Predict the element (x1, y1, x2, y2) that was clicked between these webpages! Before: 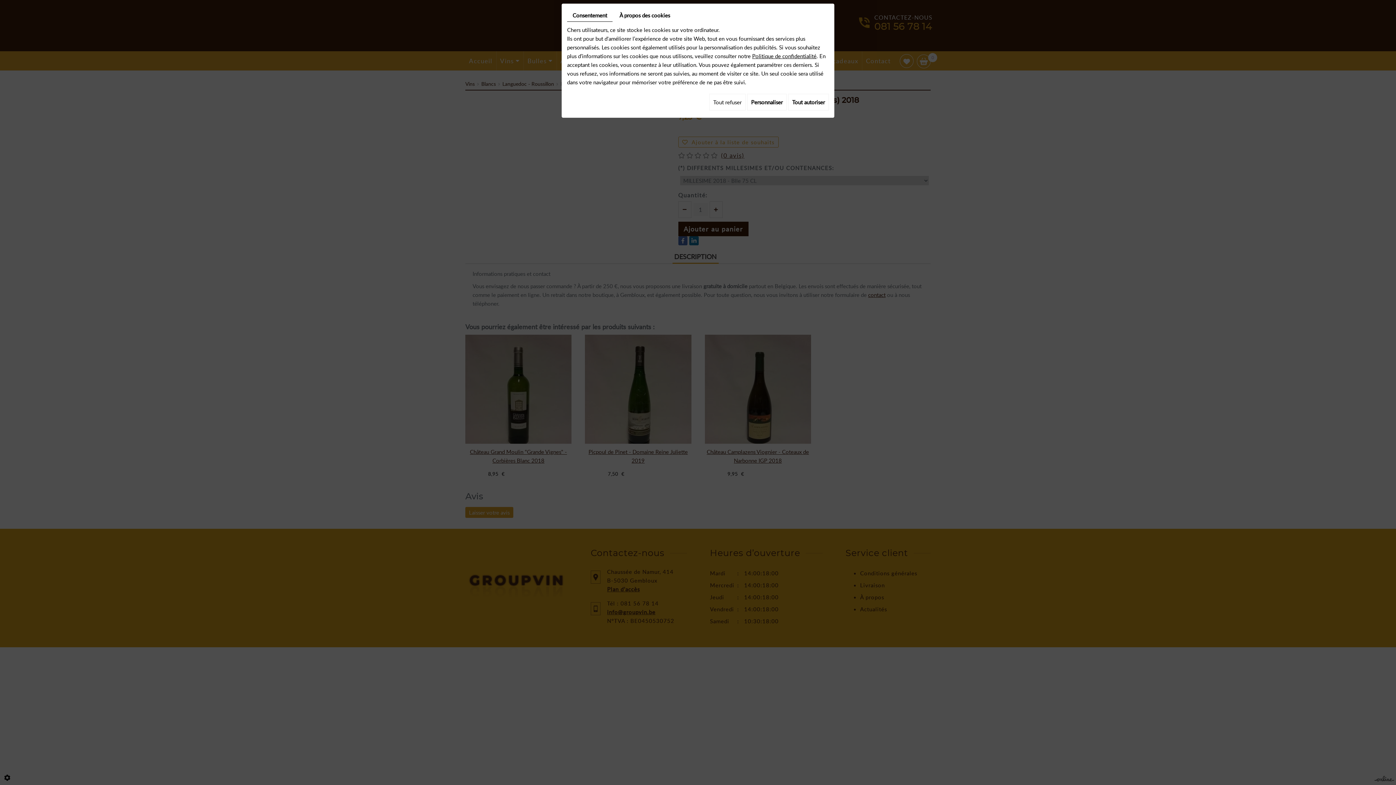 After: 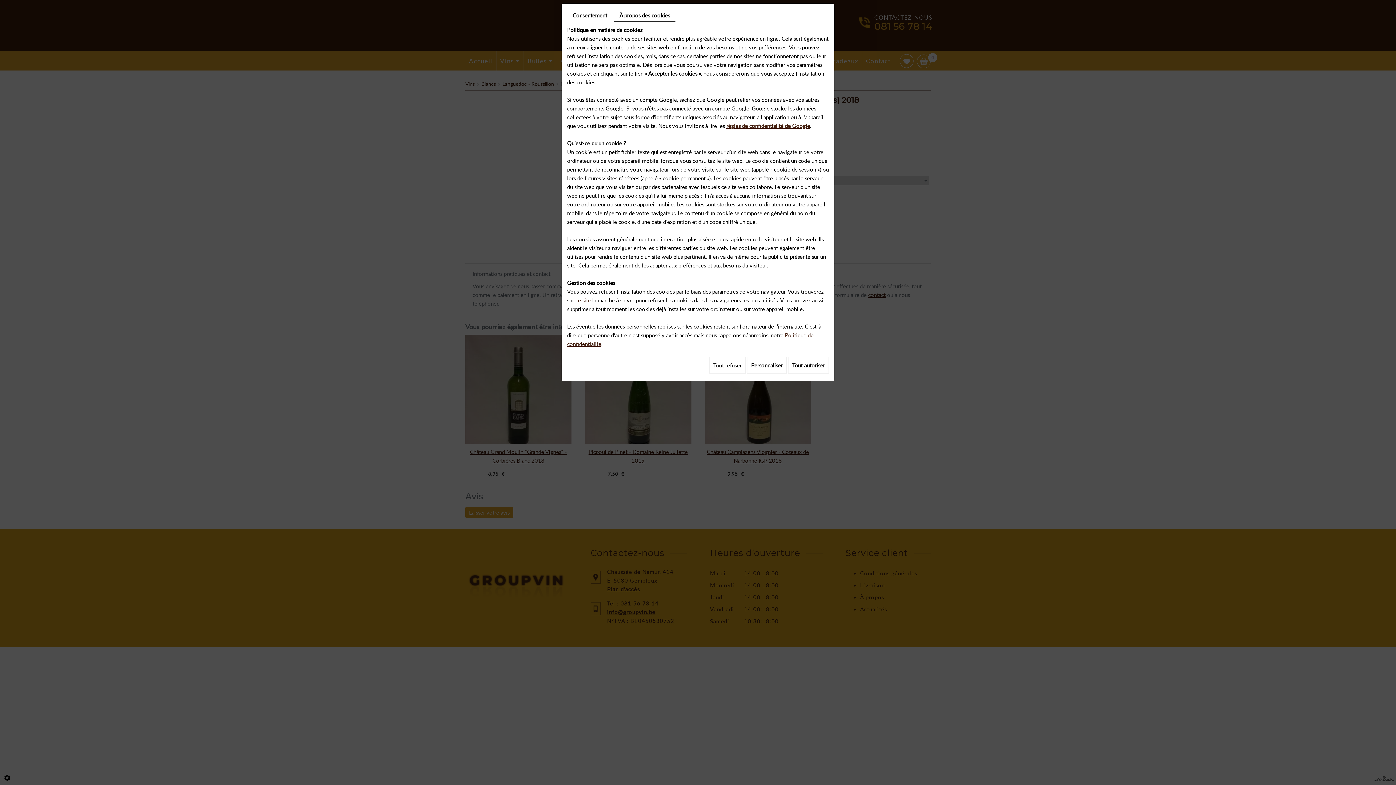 Action: bbox: (614, 9, 675, 21) label: À propos des cookies